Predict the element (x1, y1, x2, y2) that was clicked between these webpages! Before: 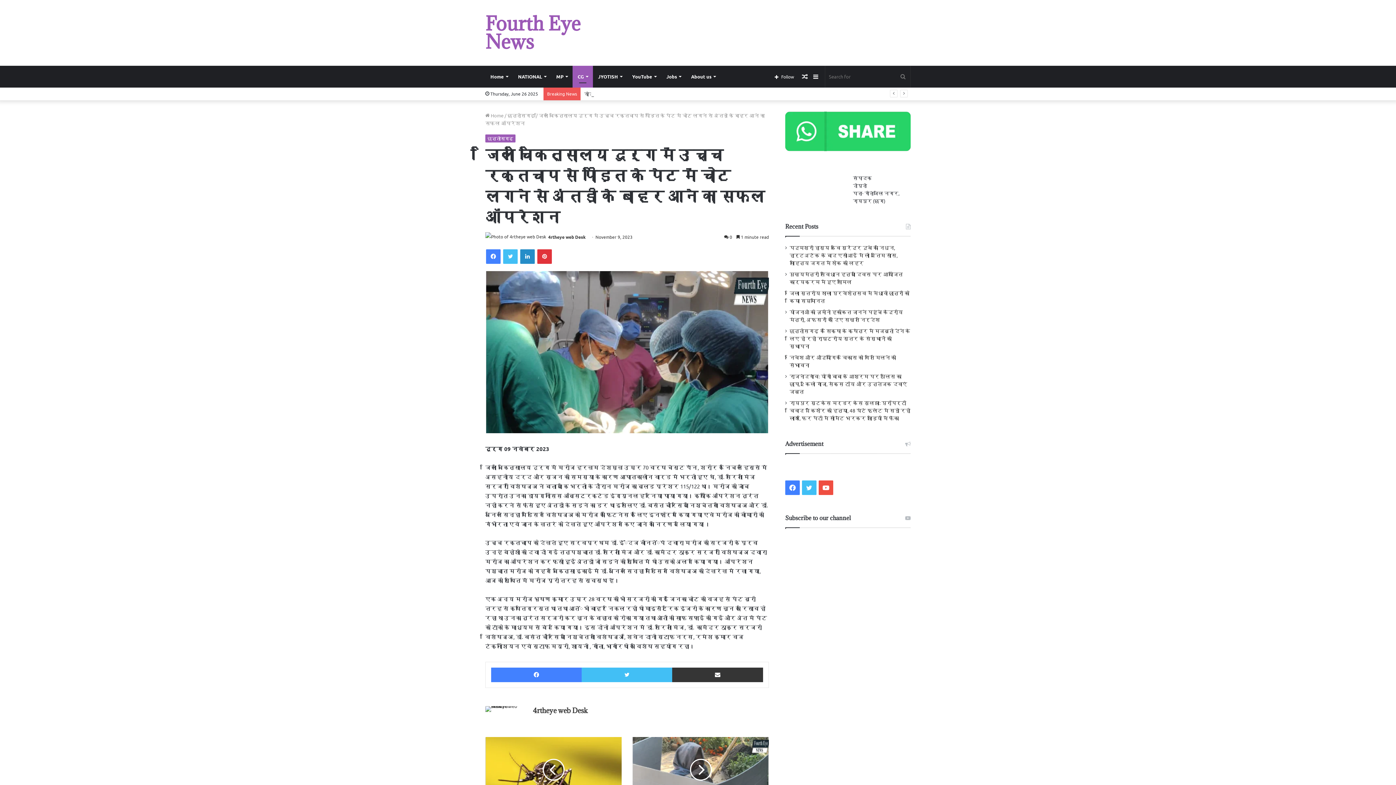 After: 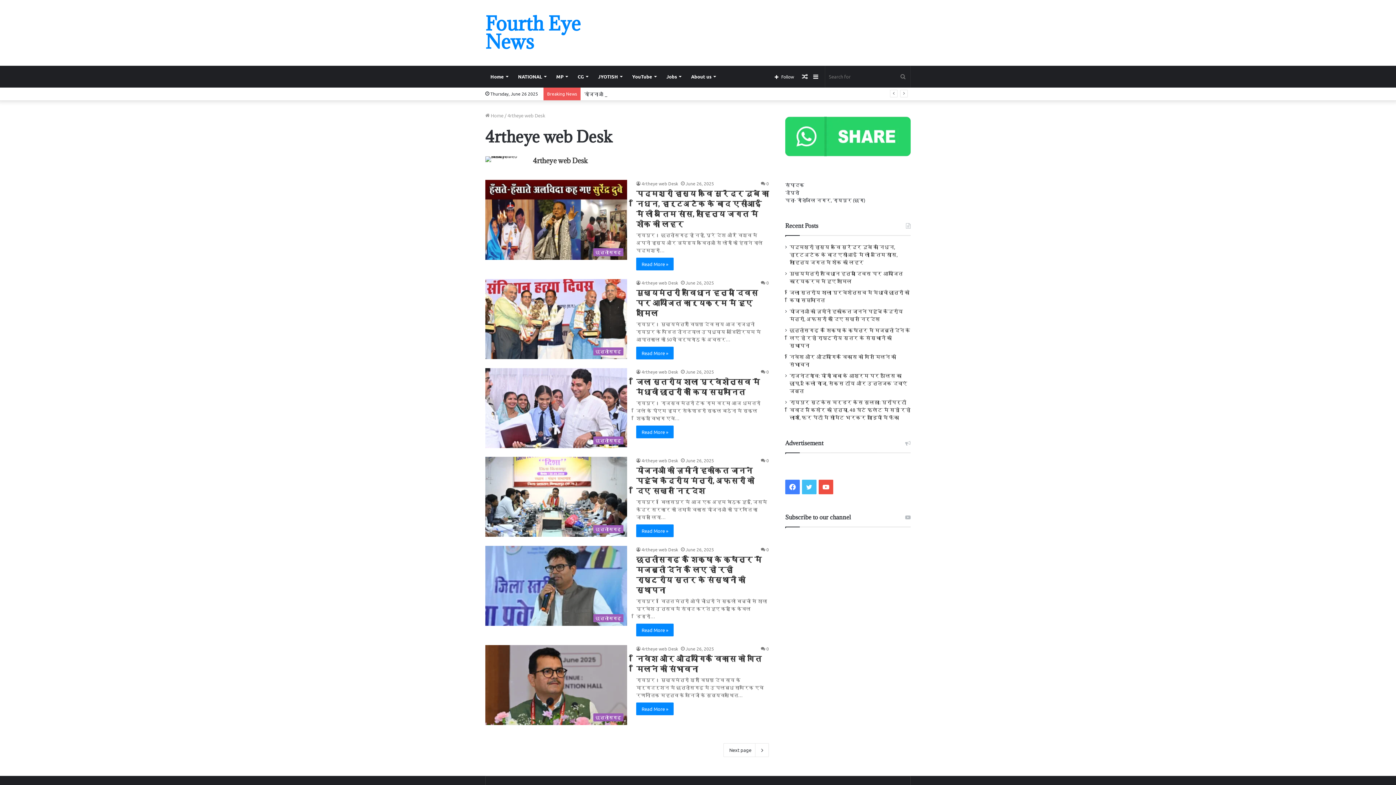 Action: bbox: (485, 703, 525, 709)